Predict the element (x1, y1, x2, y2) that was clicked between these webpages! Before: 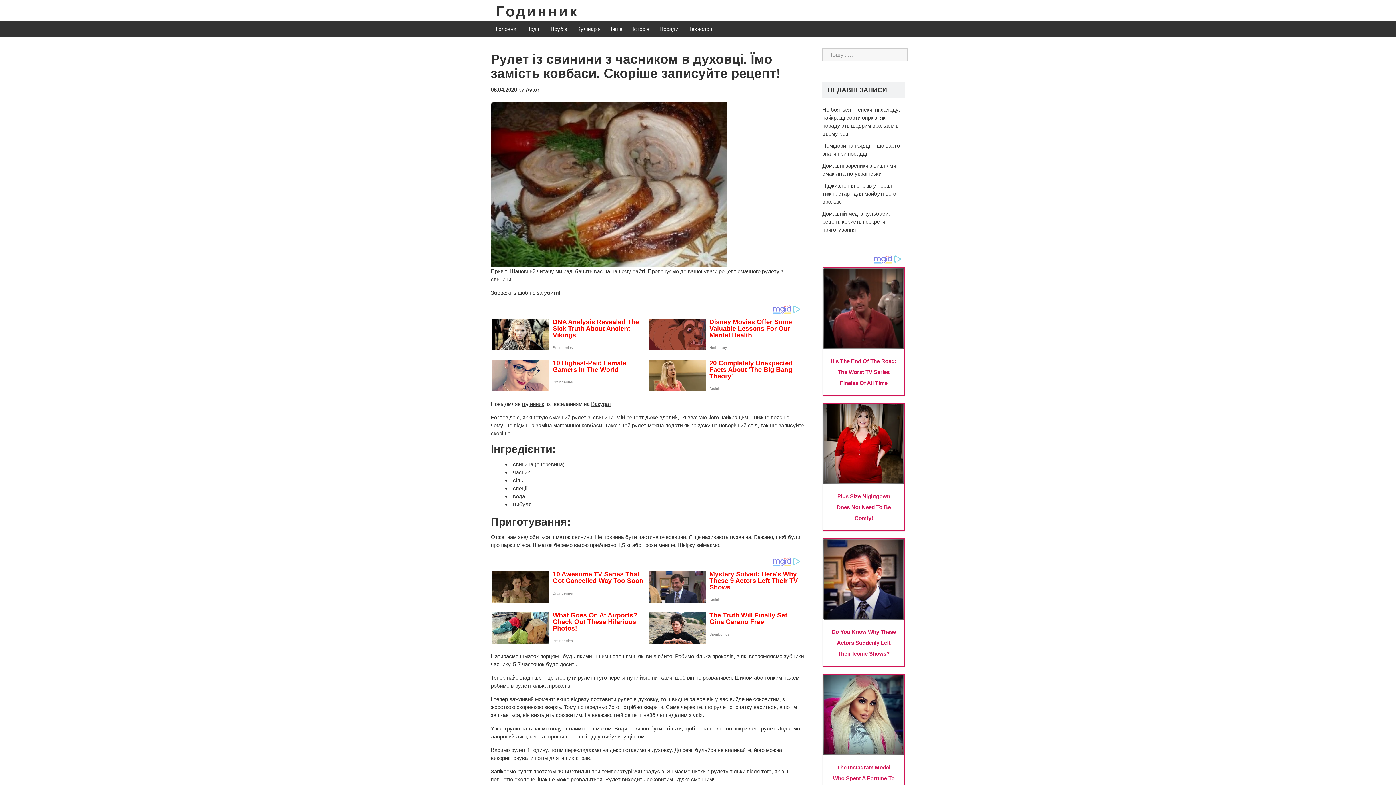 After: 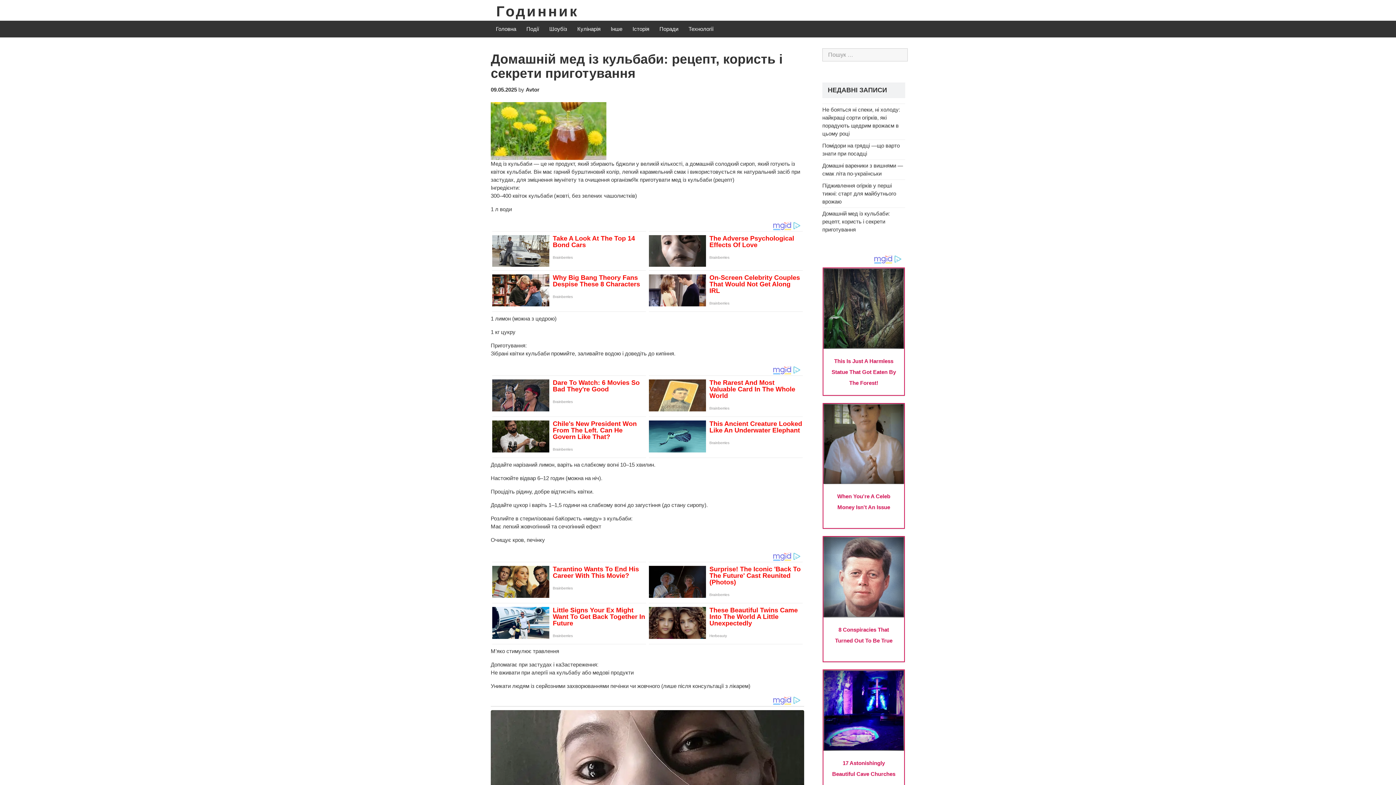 Action: bbox: (822, 210, 890, 232) label: Домашній мед із кульбаби: рецепт, користь і секрети приготування